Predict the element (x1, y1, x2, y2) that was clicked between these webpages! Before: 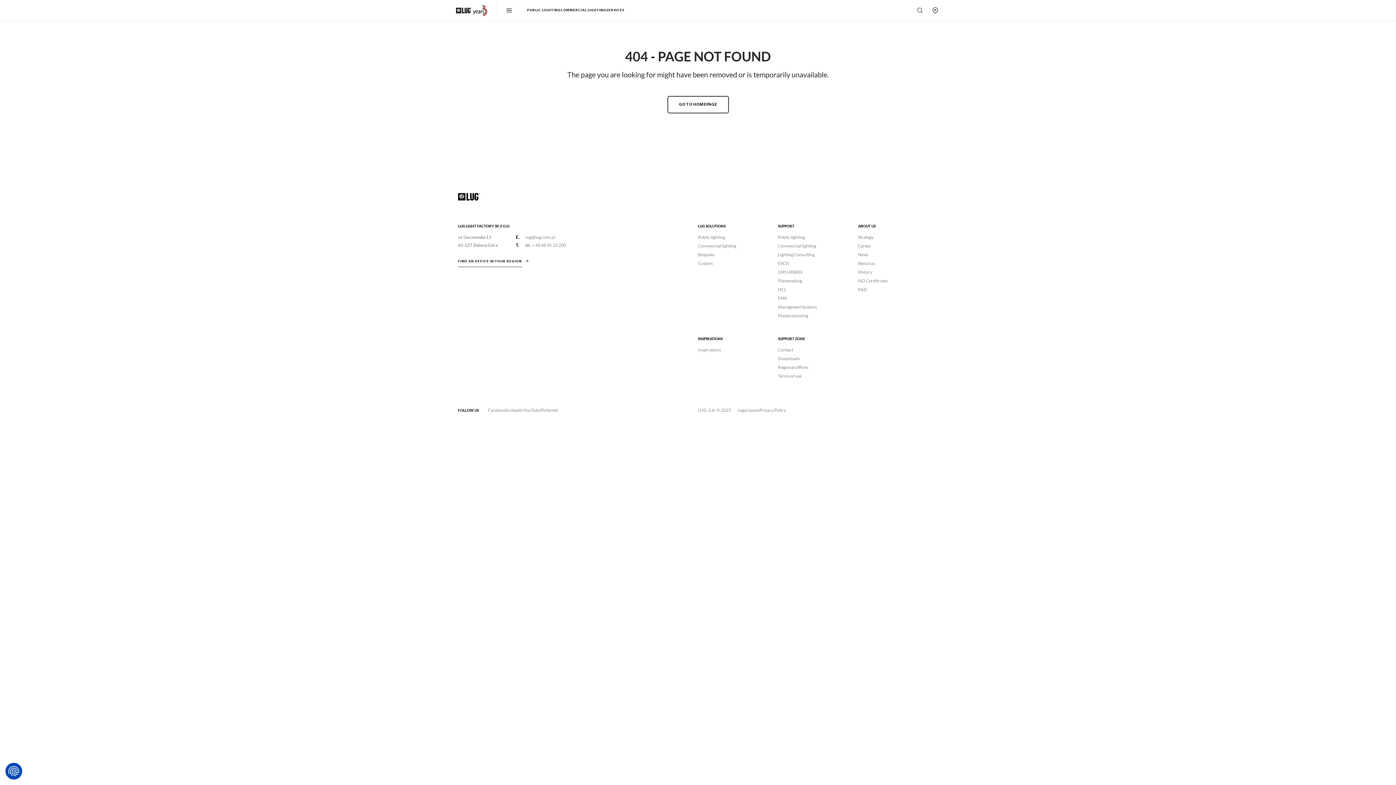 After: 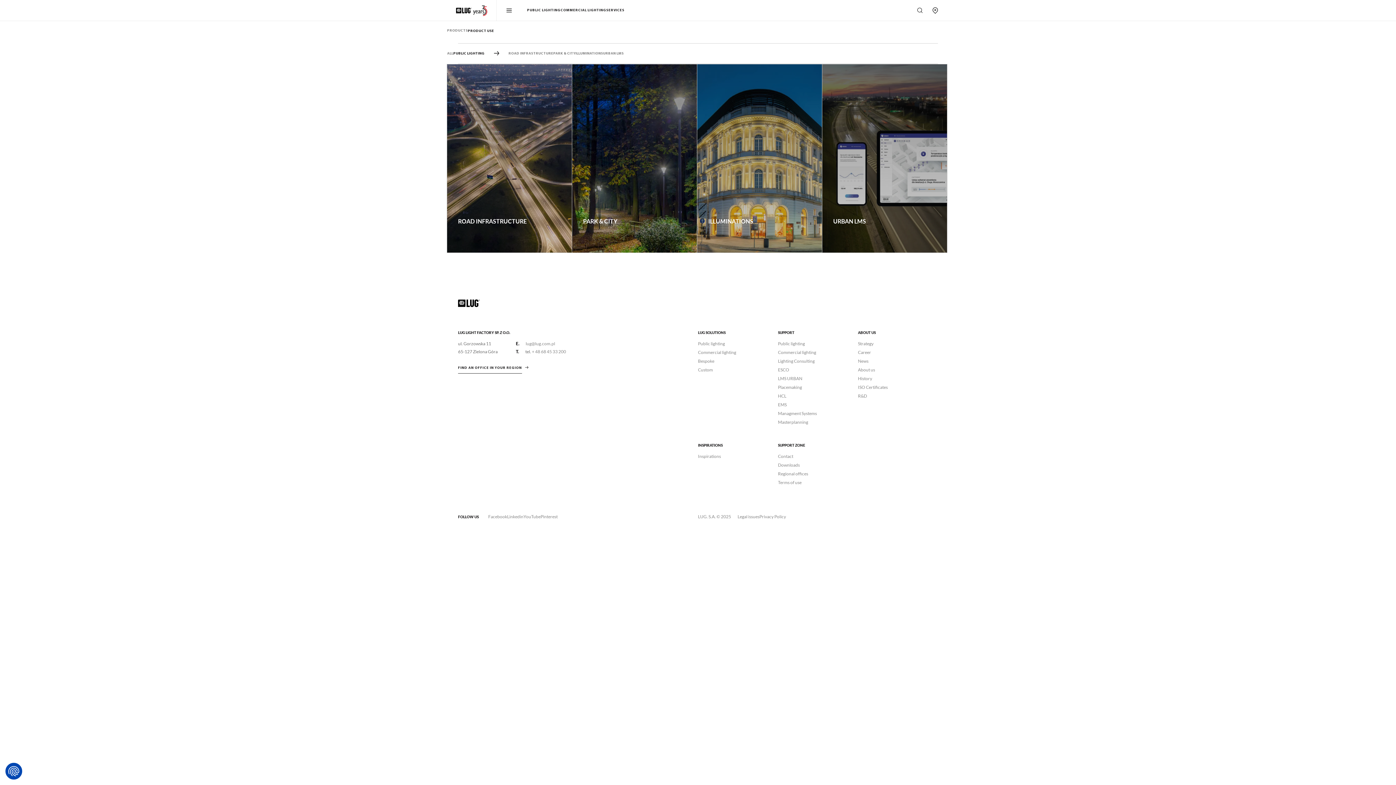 Action: label: PUBLIC LIGHTING bbox: (527, 8, 560, 12)